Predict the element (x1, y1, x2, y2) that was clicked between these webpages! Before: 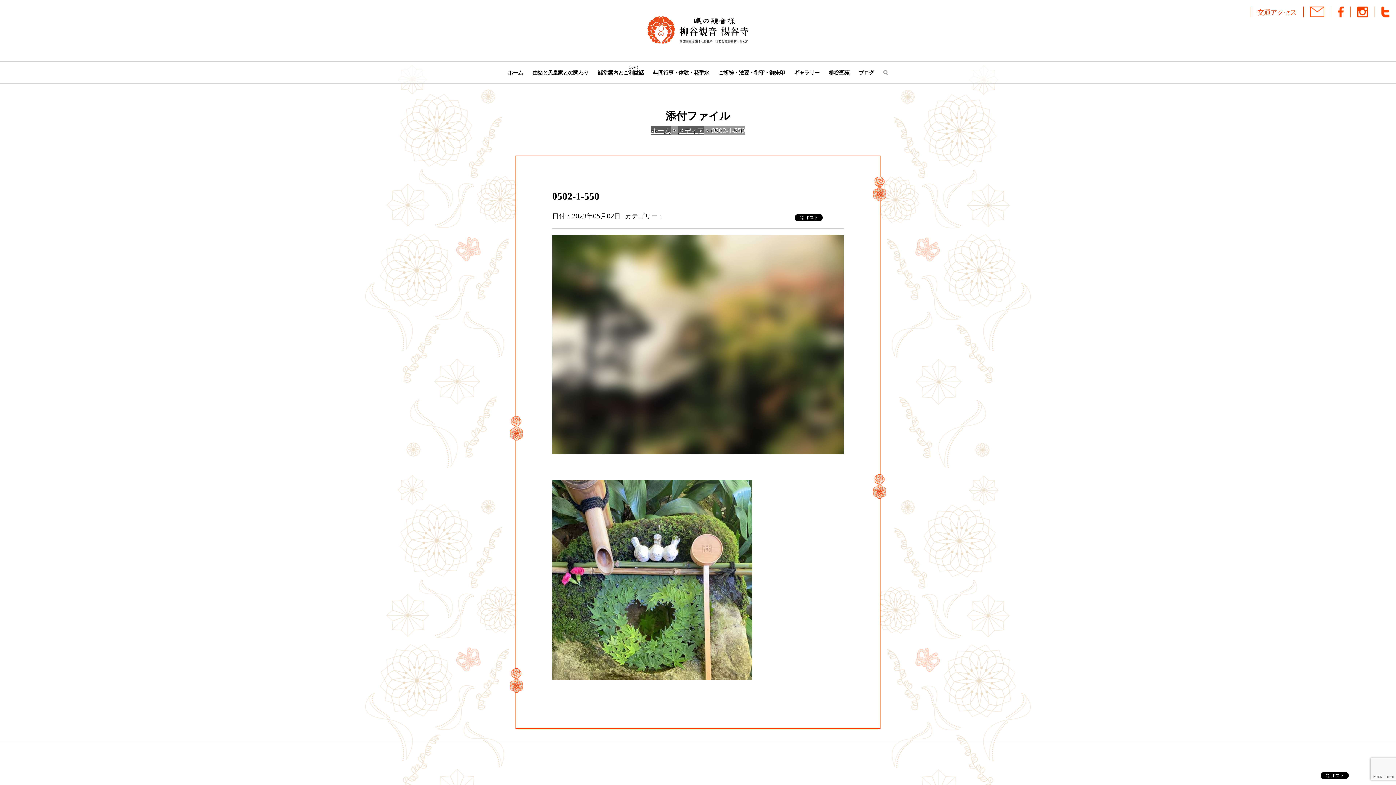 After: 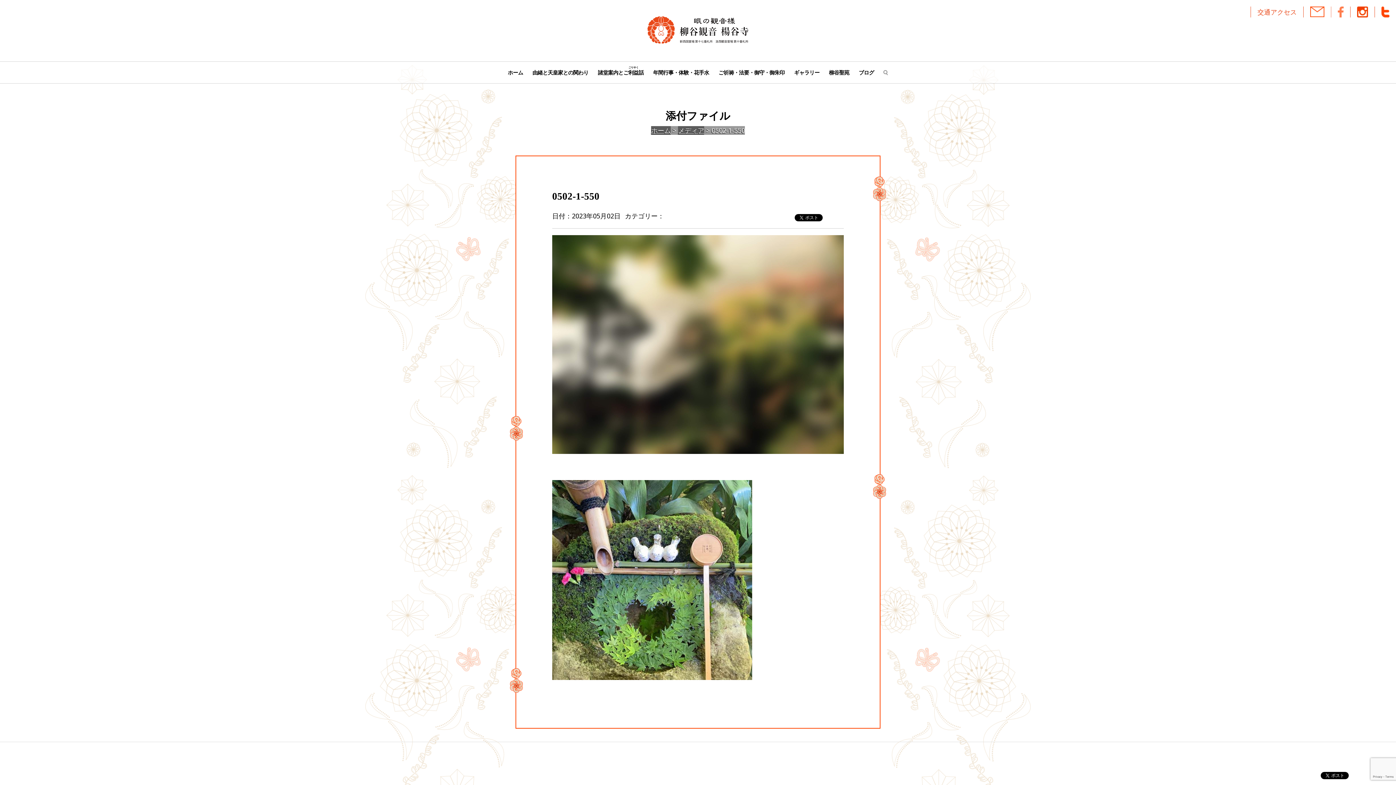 Action: bbox: (1331, 6, 1350, 17)